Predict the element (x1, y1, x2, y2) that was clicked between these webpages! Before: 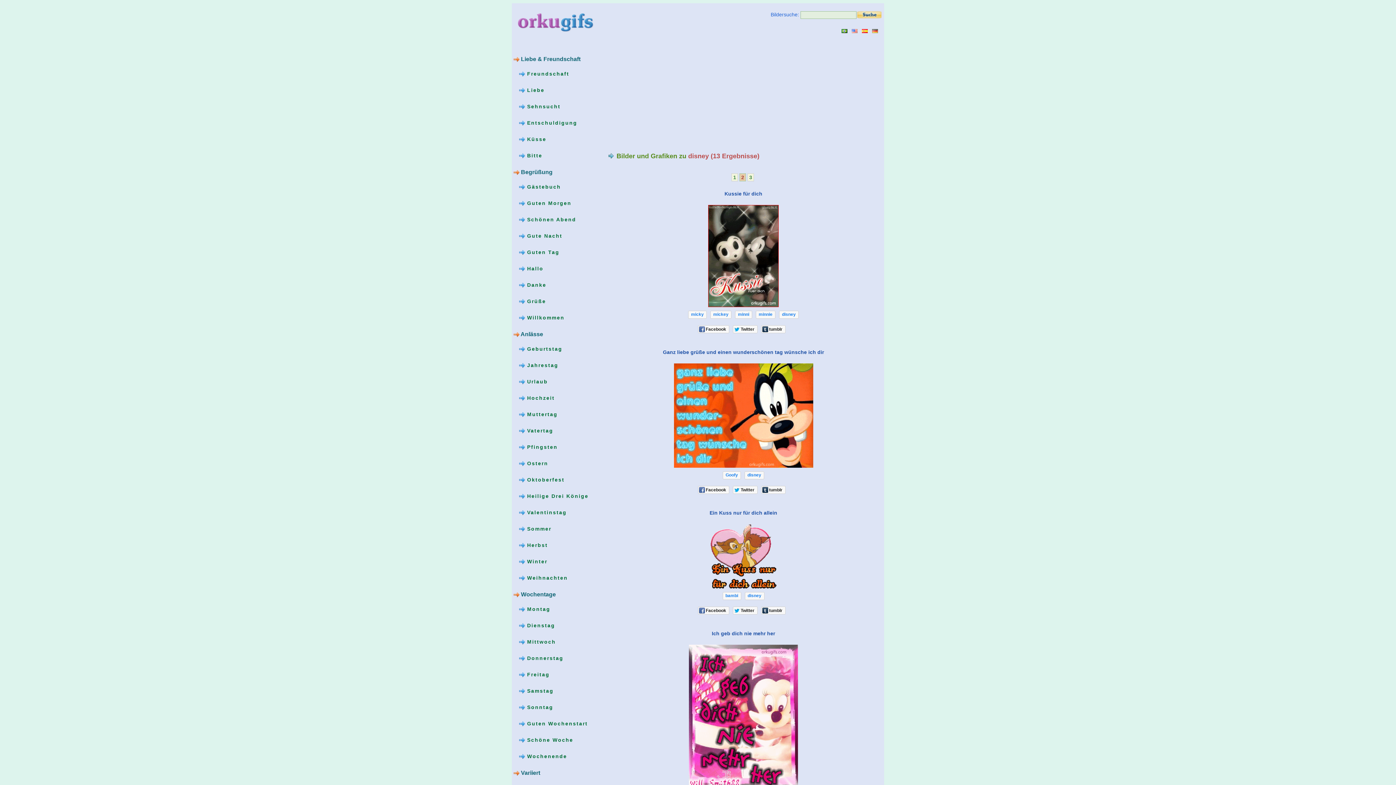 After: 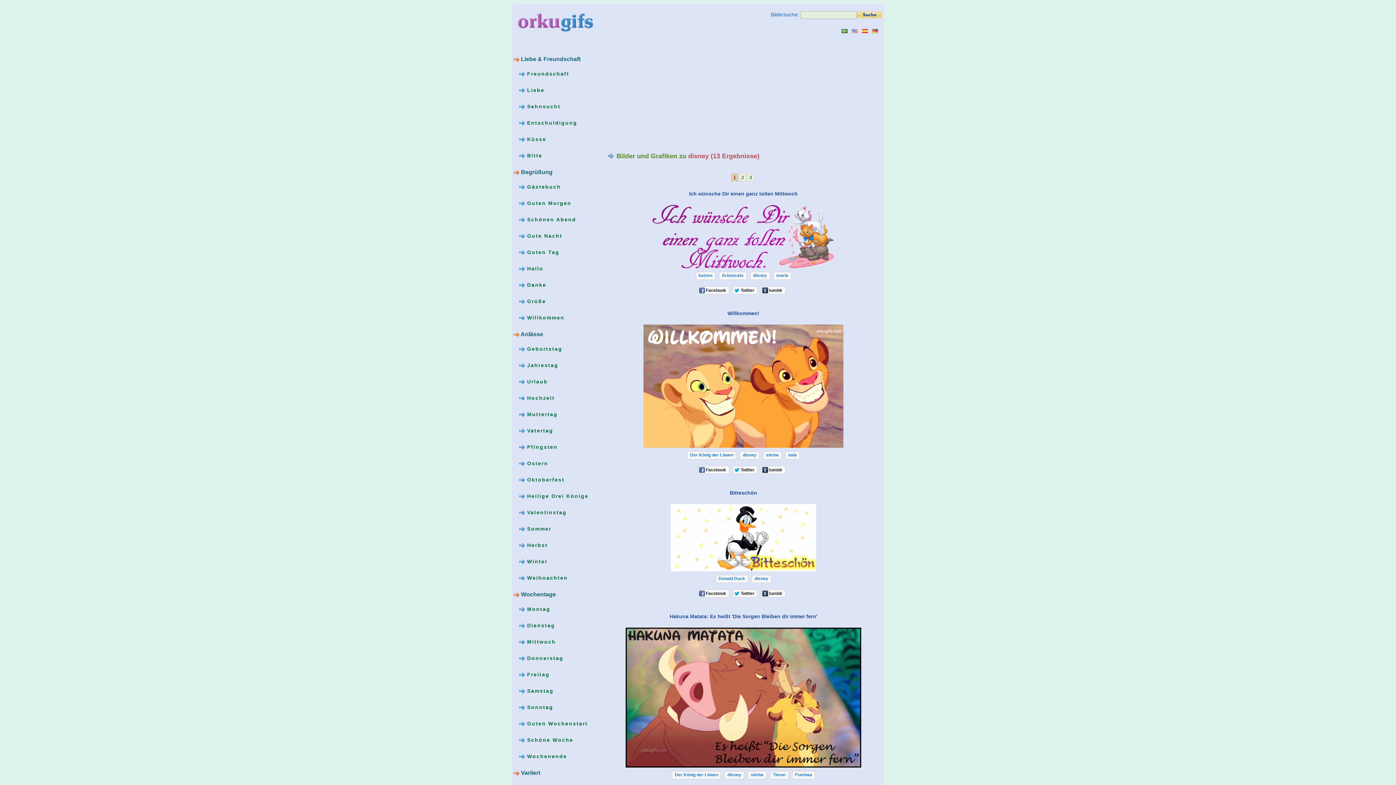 Action: bbox: (731, 173, 738, 181) label: 1